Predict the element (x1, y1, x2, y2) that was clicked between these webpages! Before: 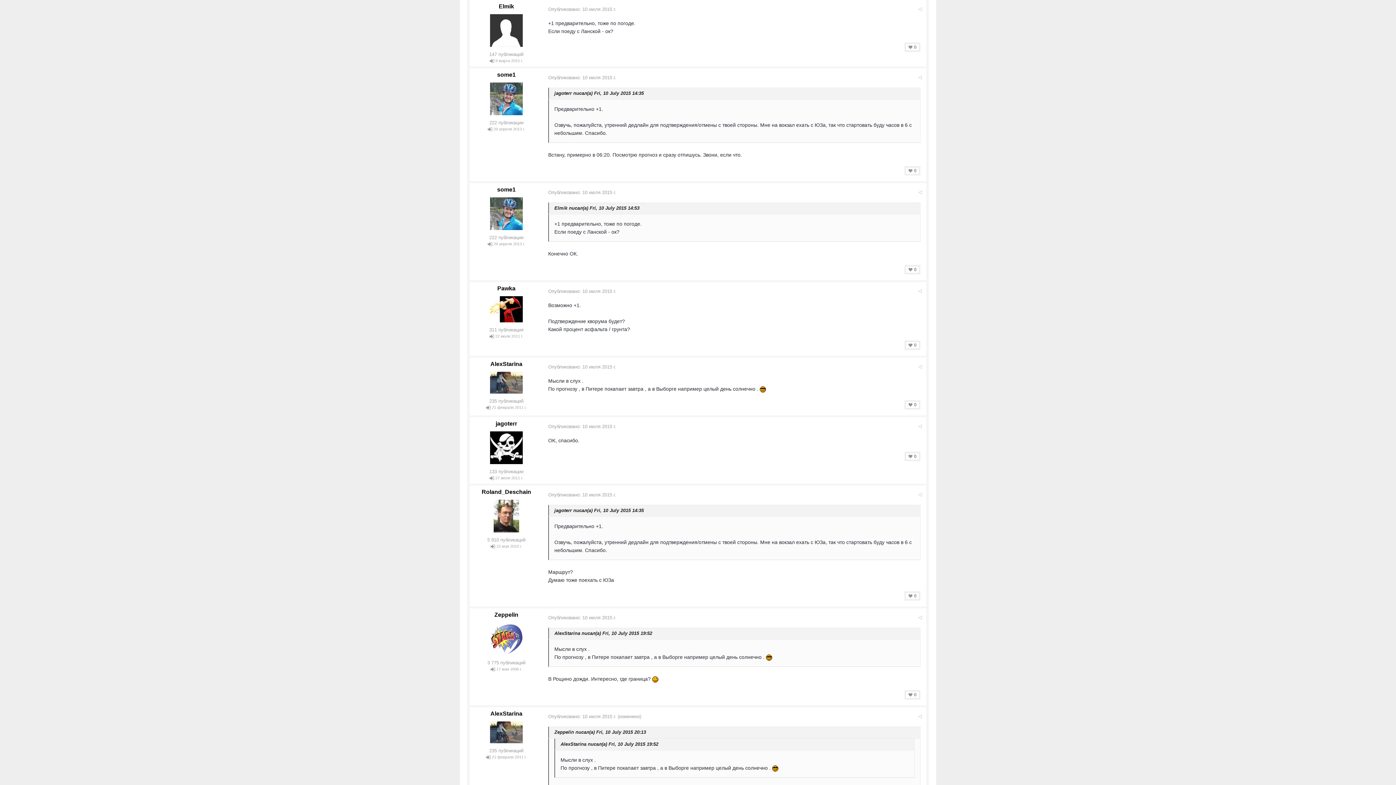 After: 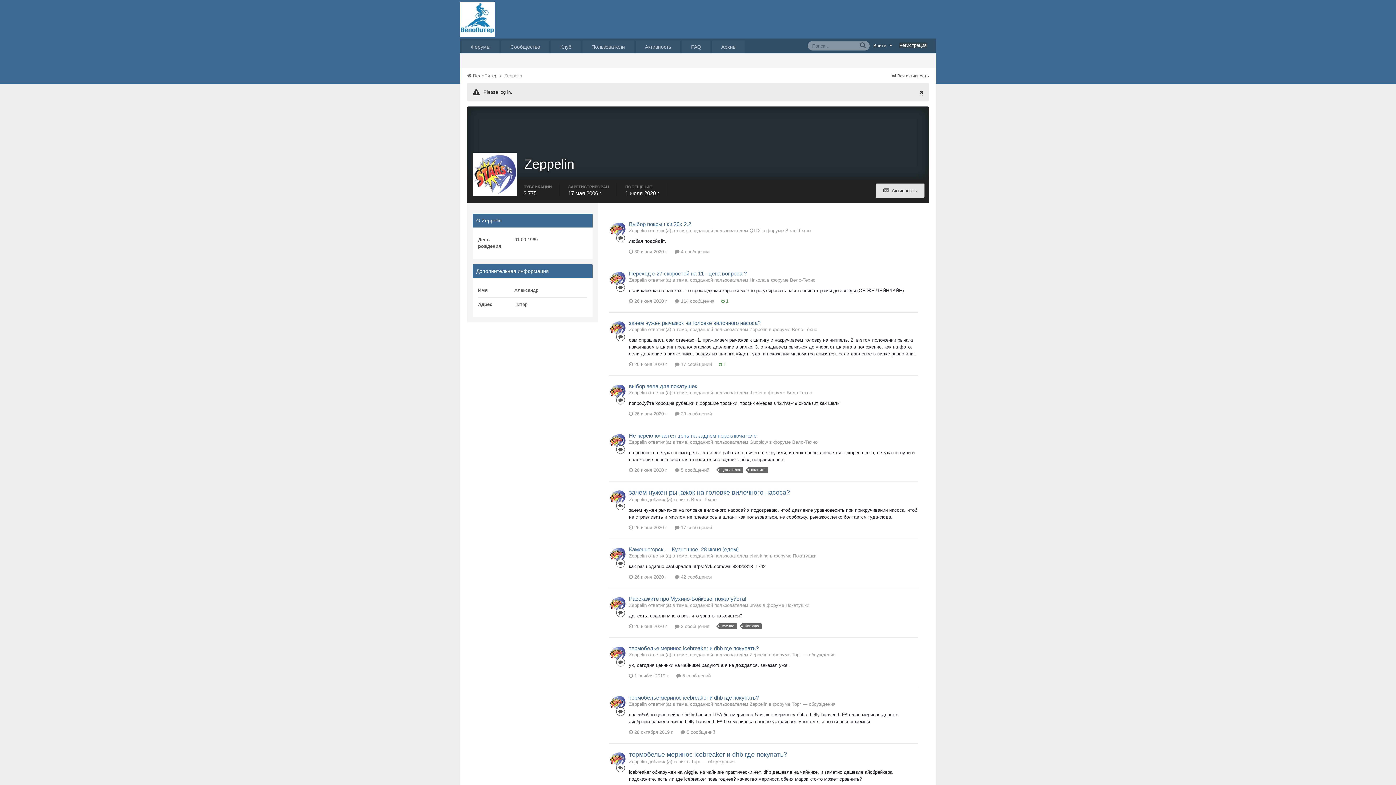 Action: label: Zeppelin bbox: (494, 612, 518, 618)